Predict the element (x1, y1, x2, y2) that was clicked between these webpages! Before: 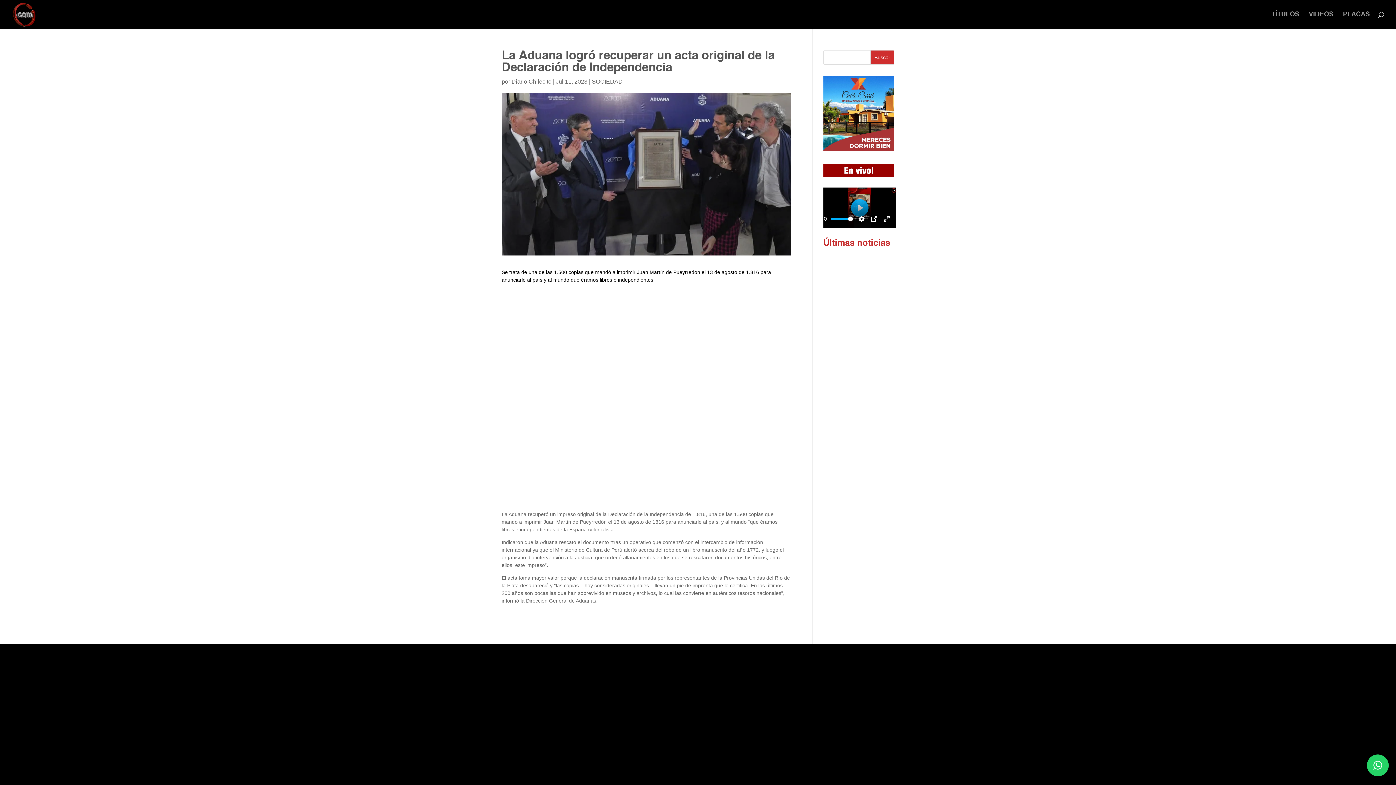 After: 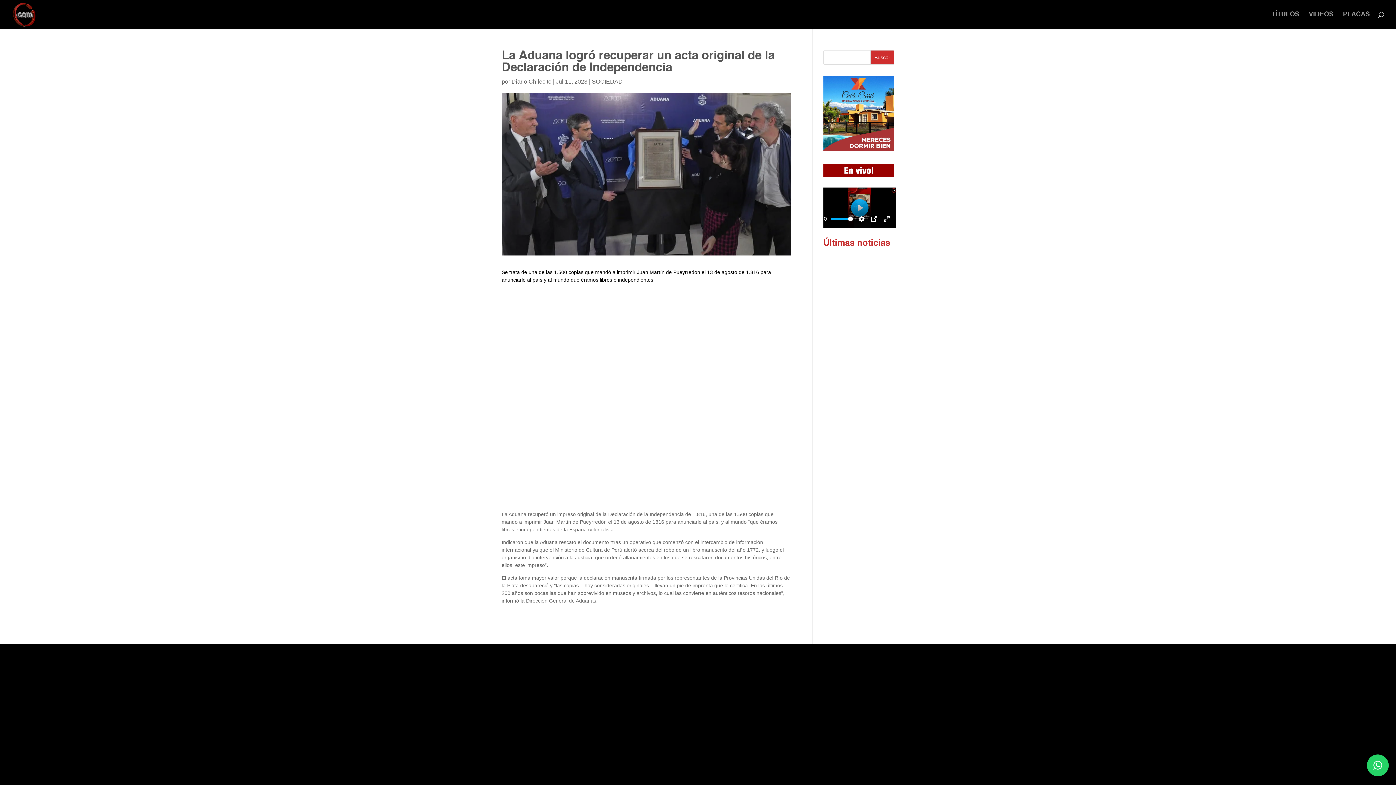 Action: bbox: (880, 213, 892, 224) label: Enter fullscreen